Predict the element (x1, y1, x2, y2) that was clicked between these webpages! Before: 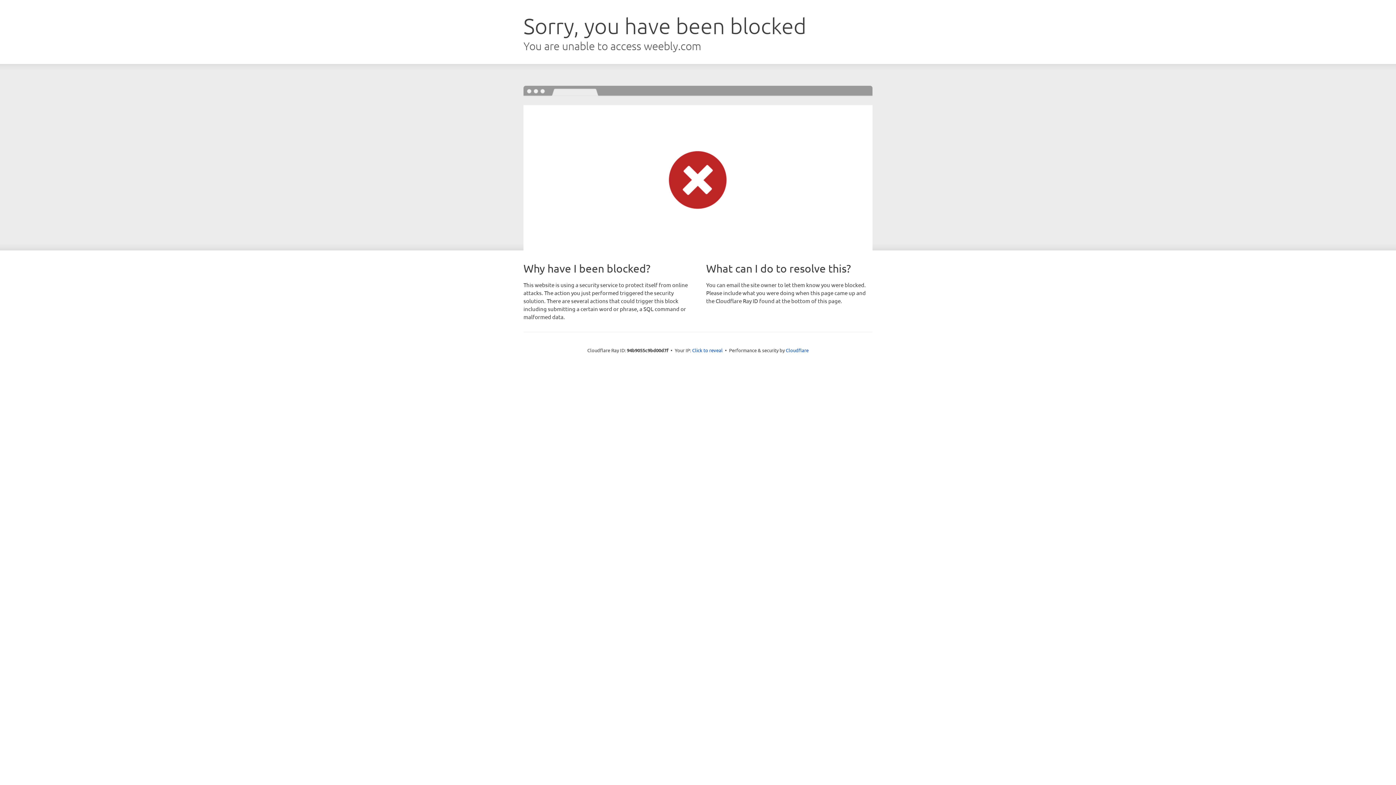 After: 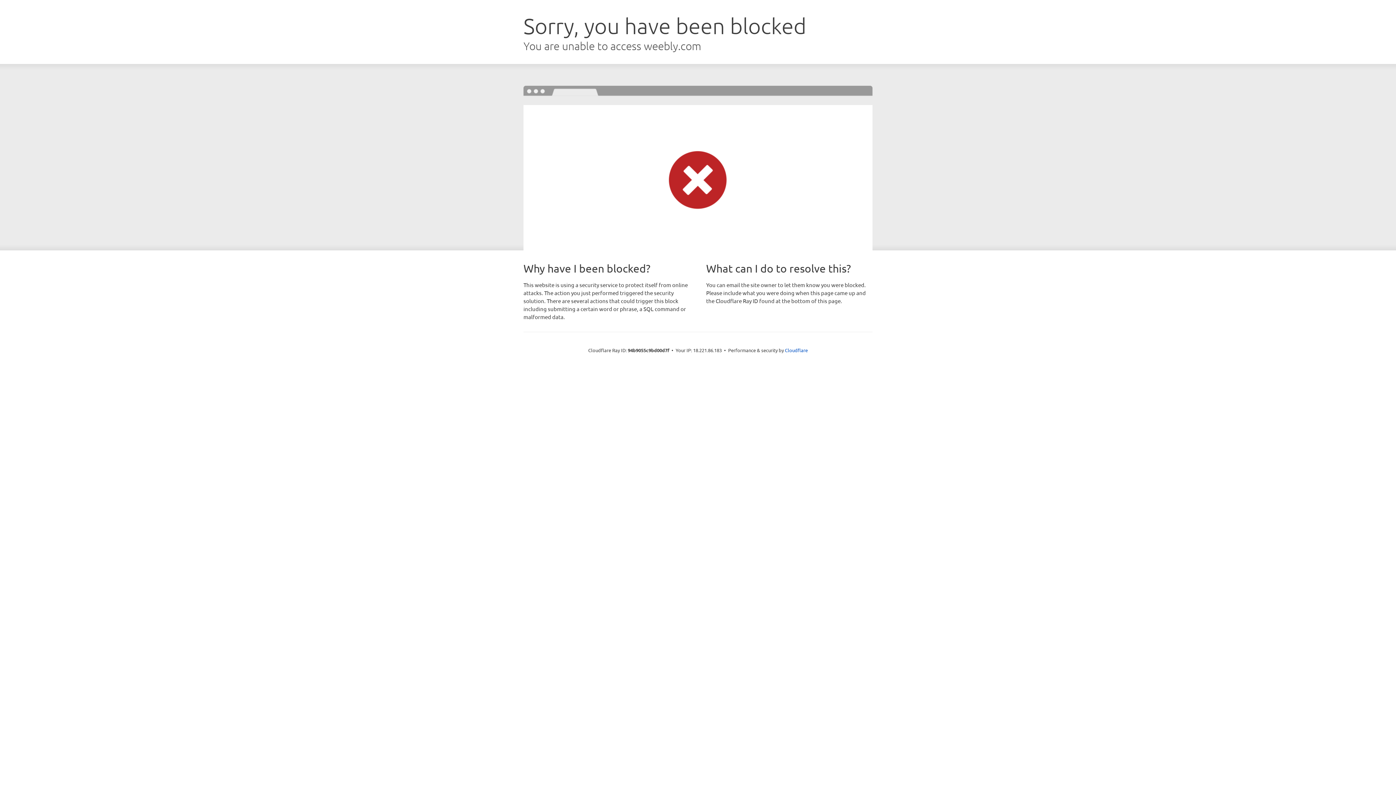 Action: bbox: (692, 346, 722, 353) label: Click to reveal